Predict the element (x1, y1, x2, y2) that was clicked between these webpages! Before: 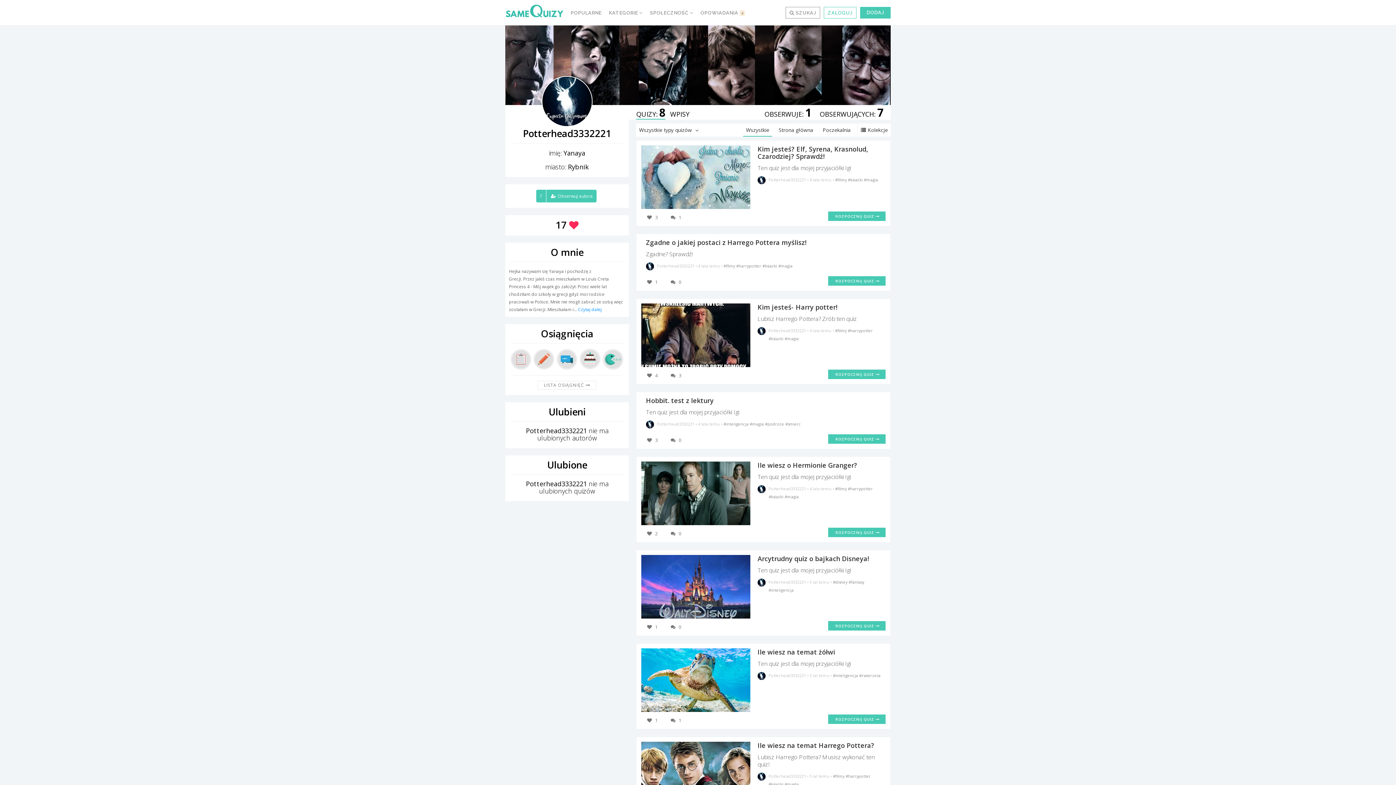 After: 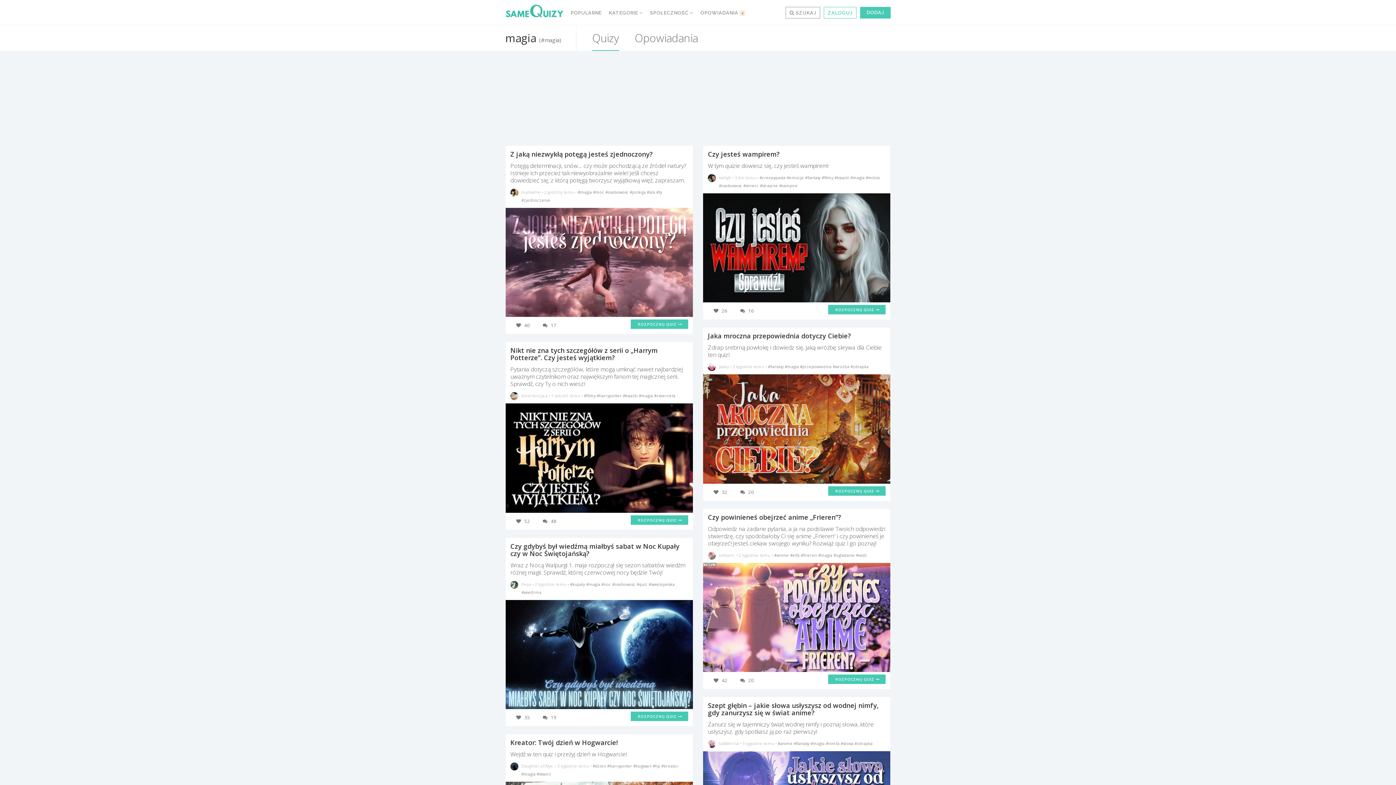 Action: label: #magia  bbox: (749, 421, 765, 426)